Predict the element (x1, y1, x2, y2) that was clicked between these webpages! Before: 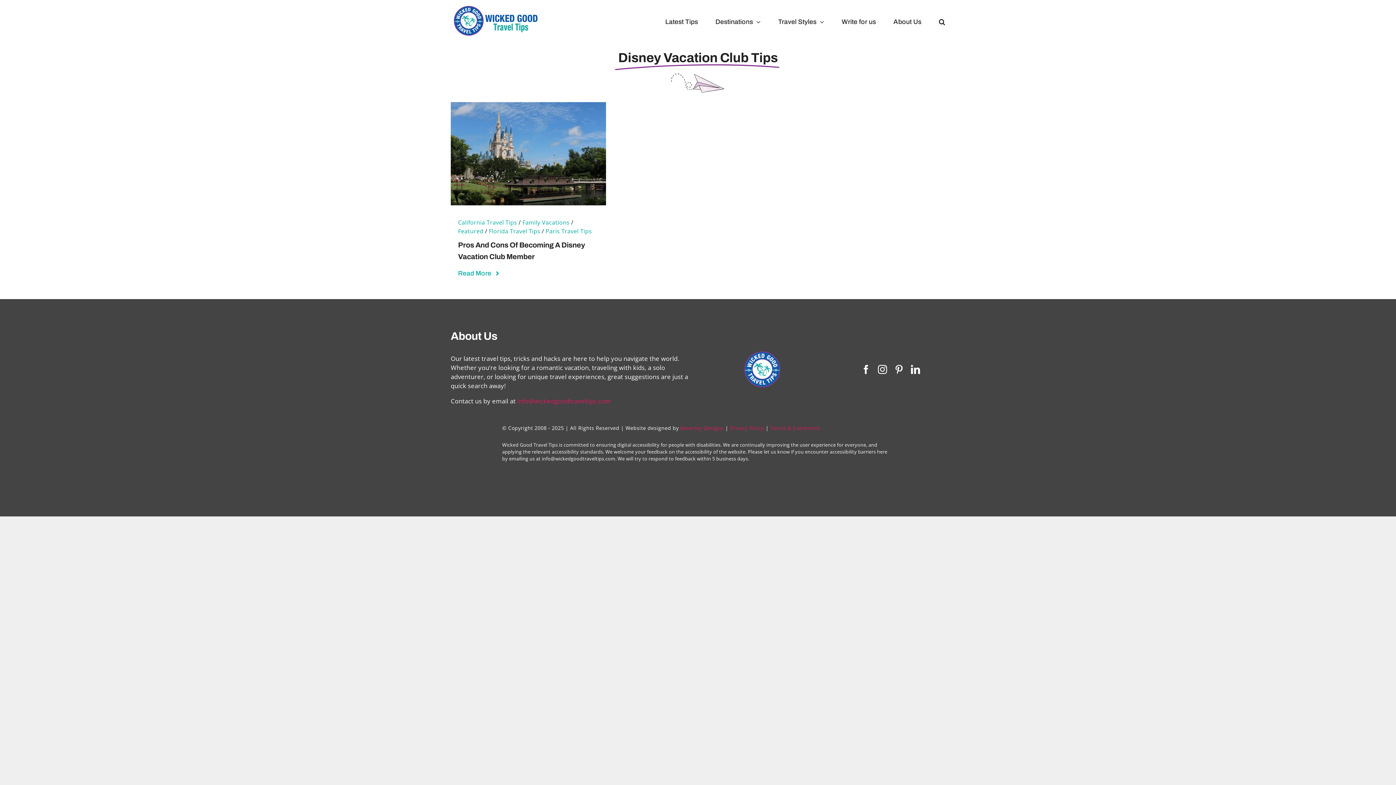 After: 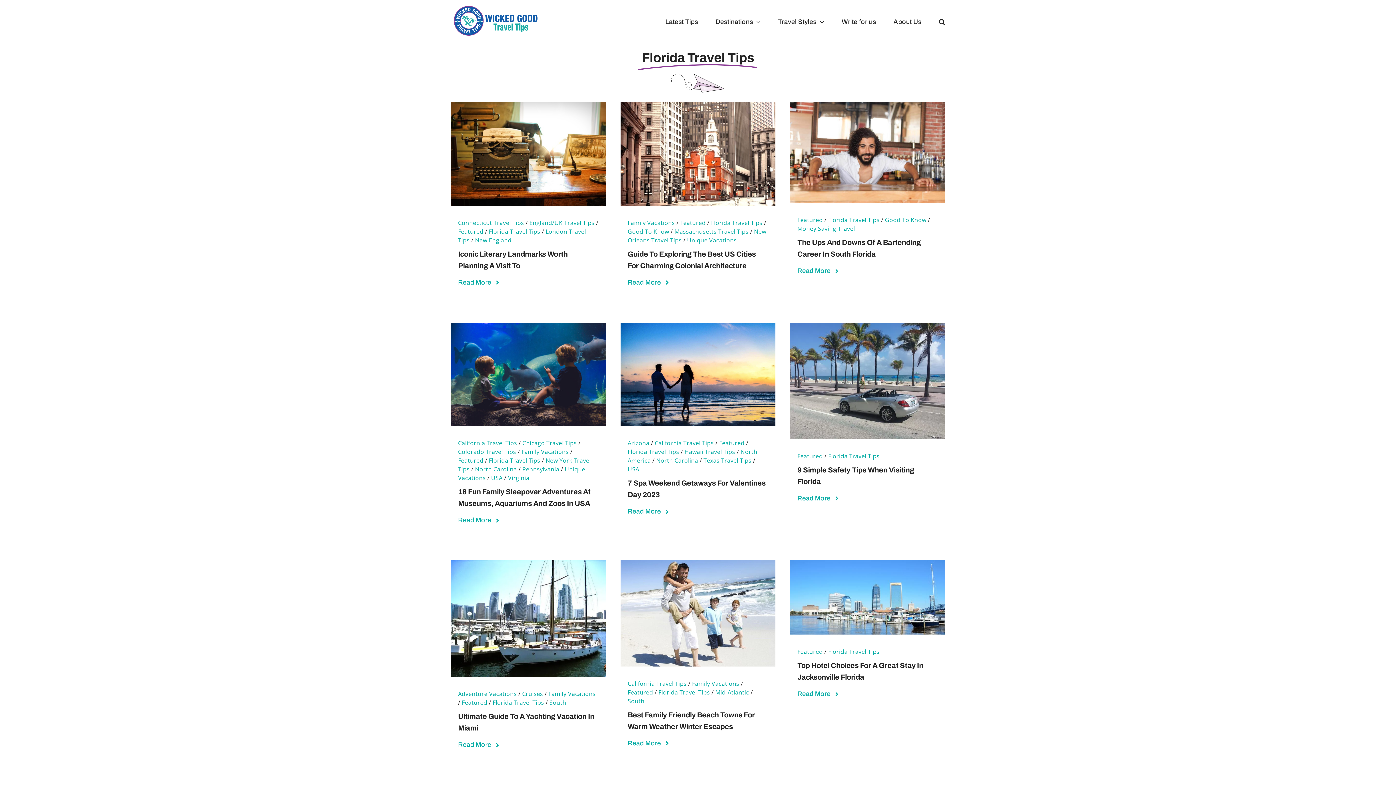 Action: bbox: (488, 227, 540, 235) label: Florida Travel Tips